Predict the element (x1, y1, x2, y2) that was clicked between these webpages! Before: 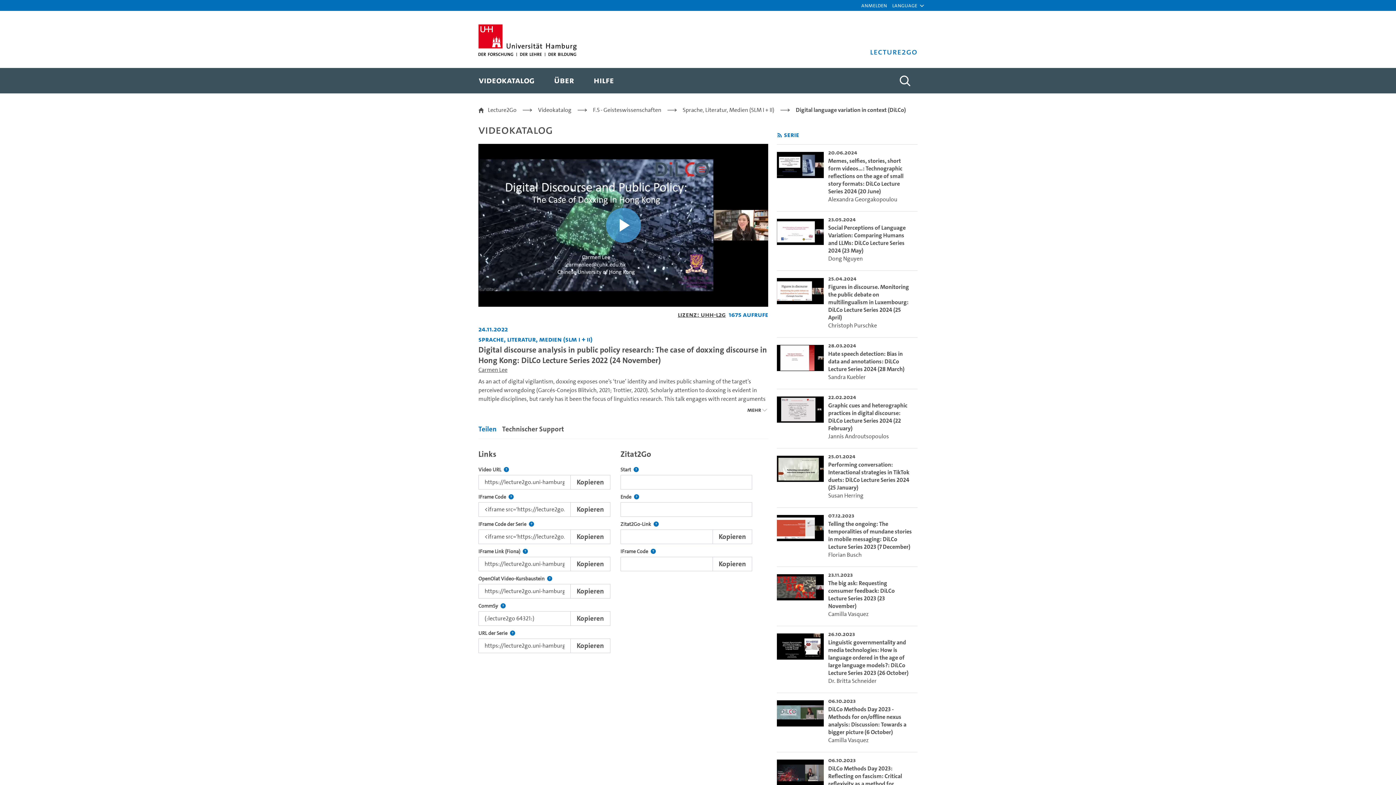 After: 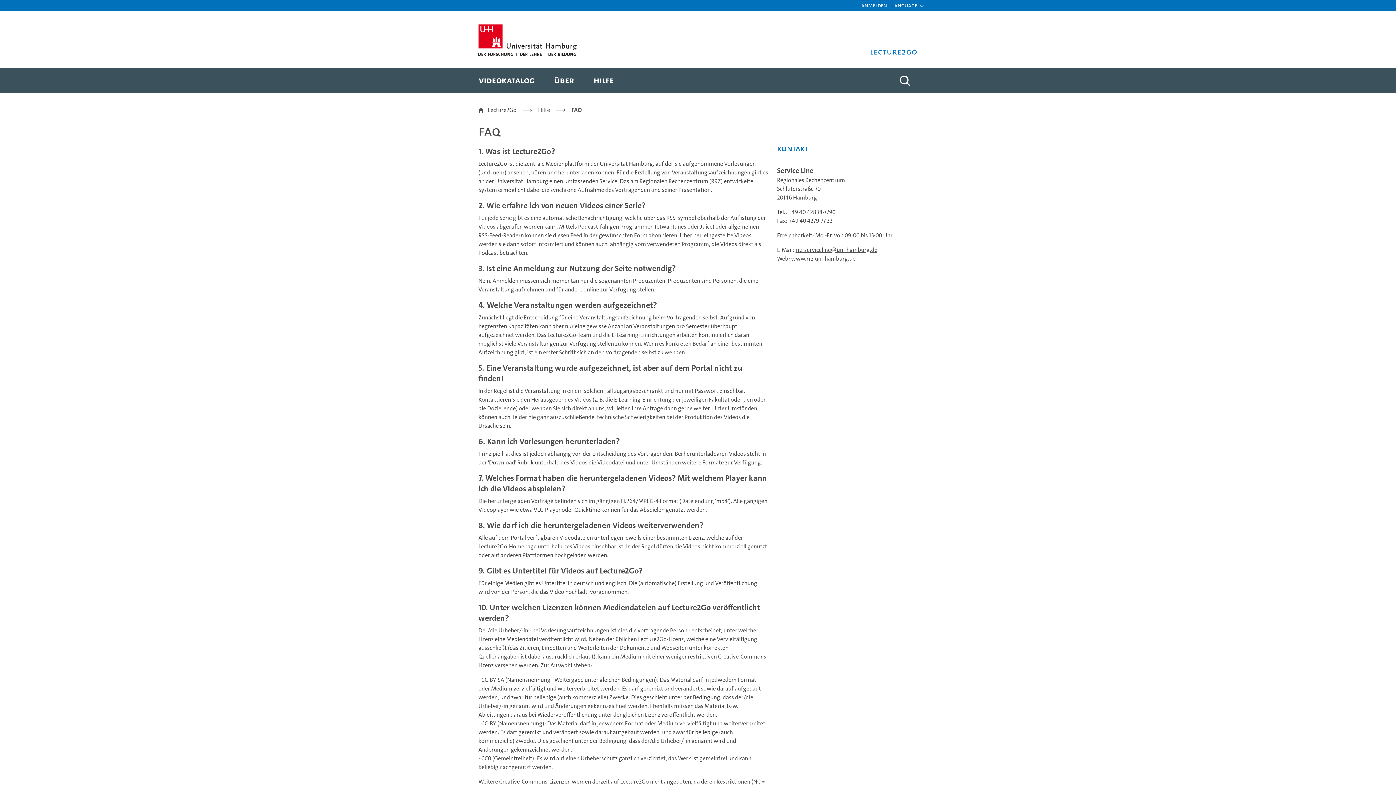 Action: label: Hilfe bbox: (591, 67, 616, 93)